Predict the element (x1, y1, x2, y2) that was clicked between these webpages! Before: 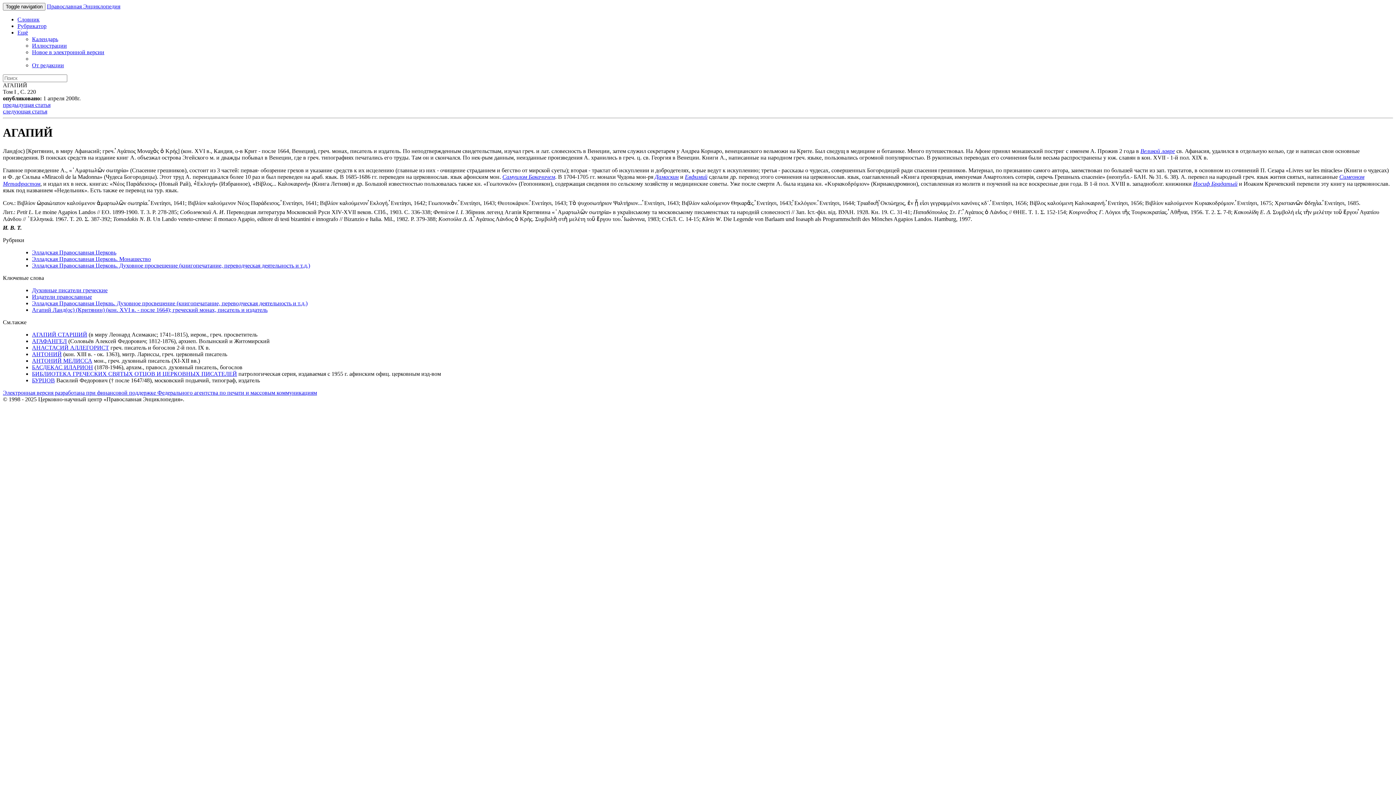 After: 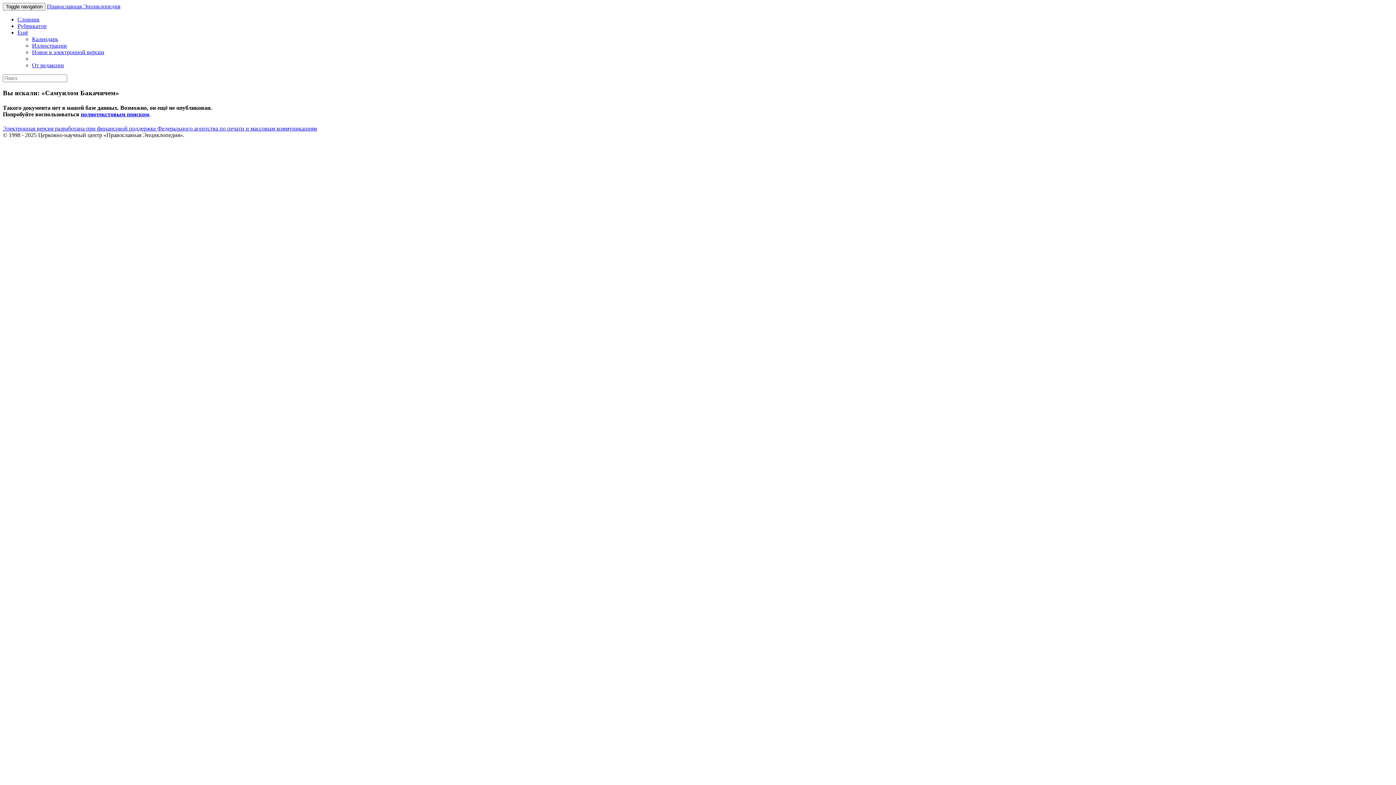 Action: bbox: (502, 173, 555, 179) label: Самуилом Бакачичем